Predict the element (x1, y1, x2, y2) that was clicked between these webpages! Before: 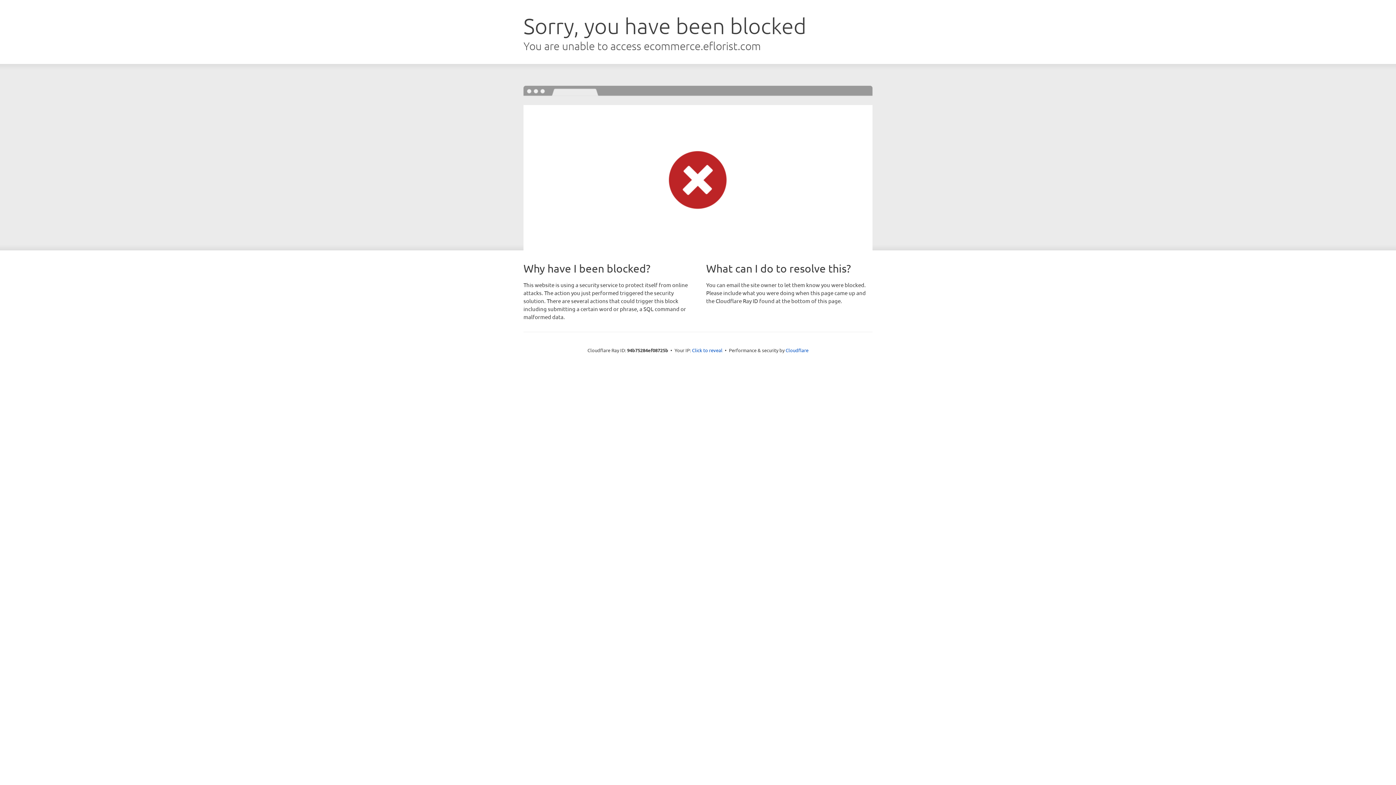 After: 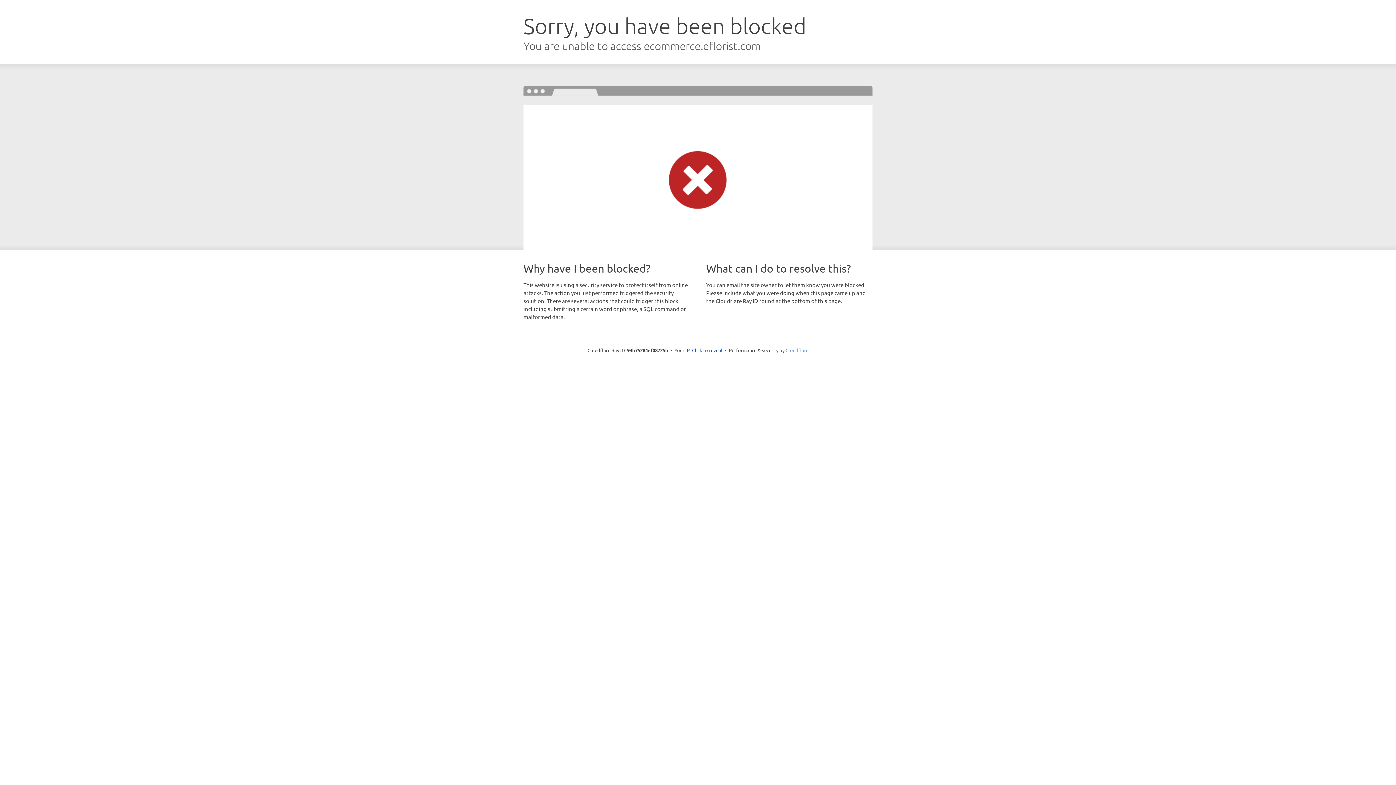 Action: bbox: (785, 347, 808, 353) label: Cloudflare